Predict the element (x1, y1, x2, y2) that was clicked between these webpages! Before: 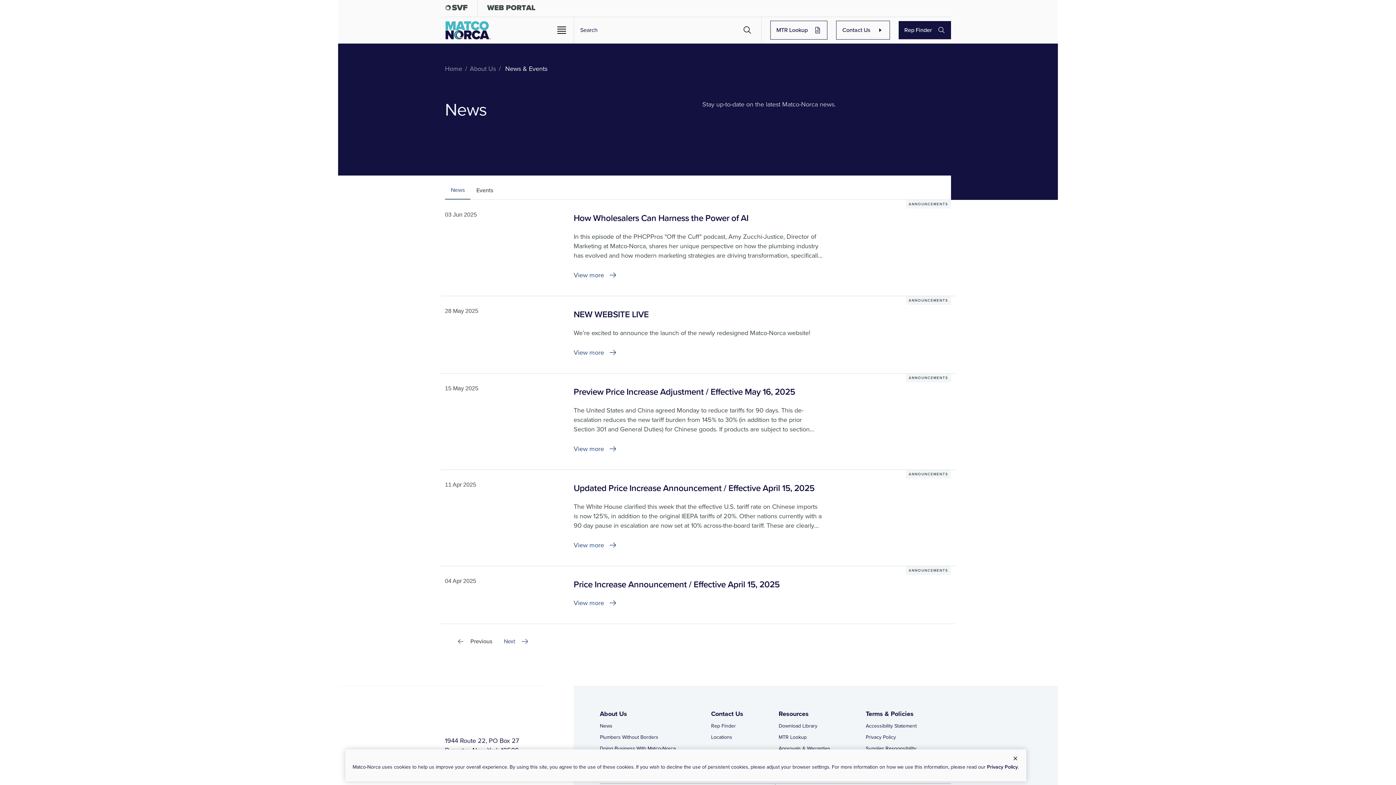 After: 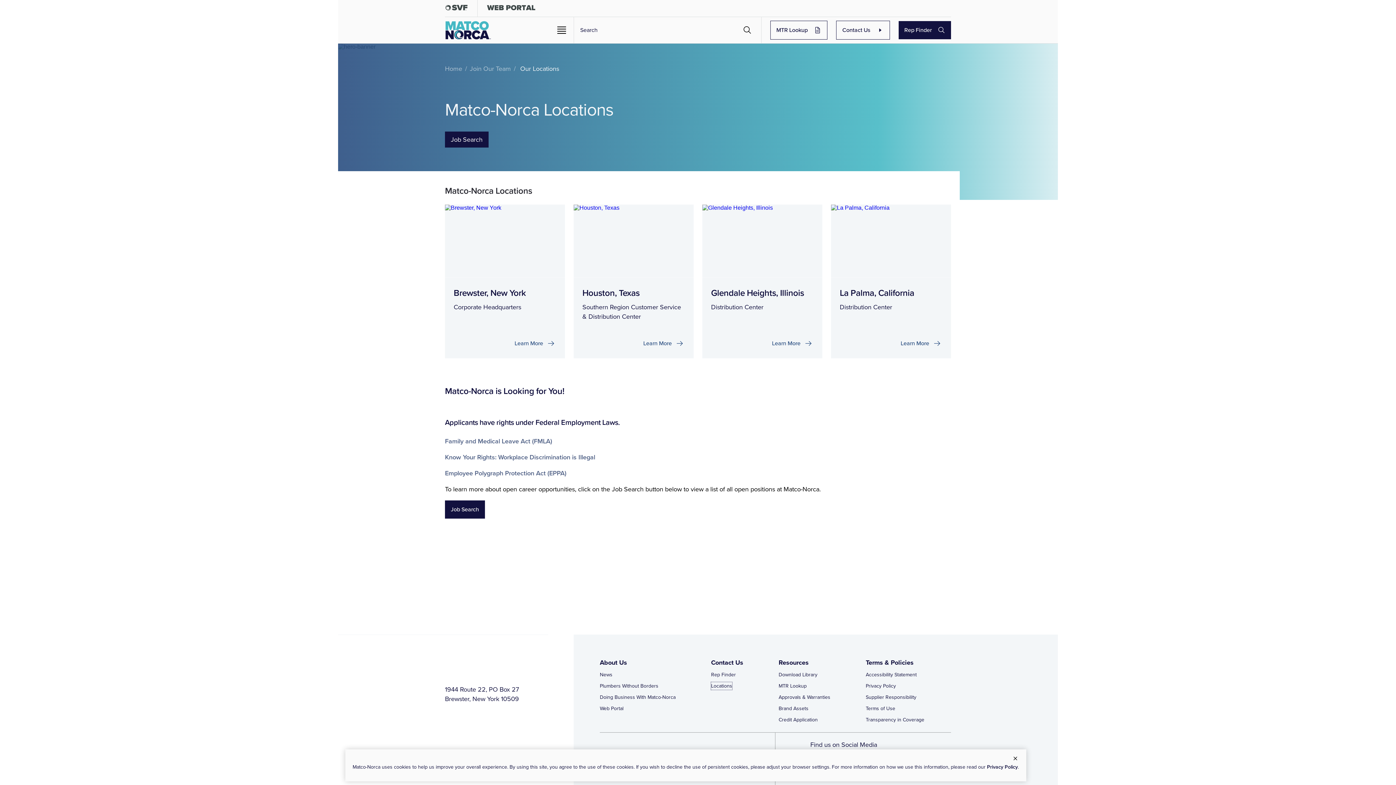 Action: label: Locations bbox: (711, 733, 732, 741)